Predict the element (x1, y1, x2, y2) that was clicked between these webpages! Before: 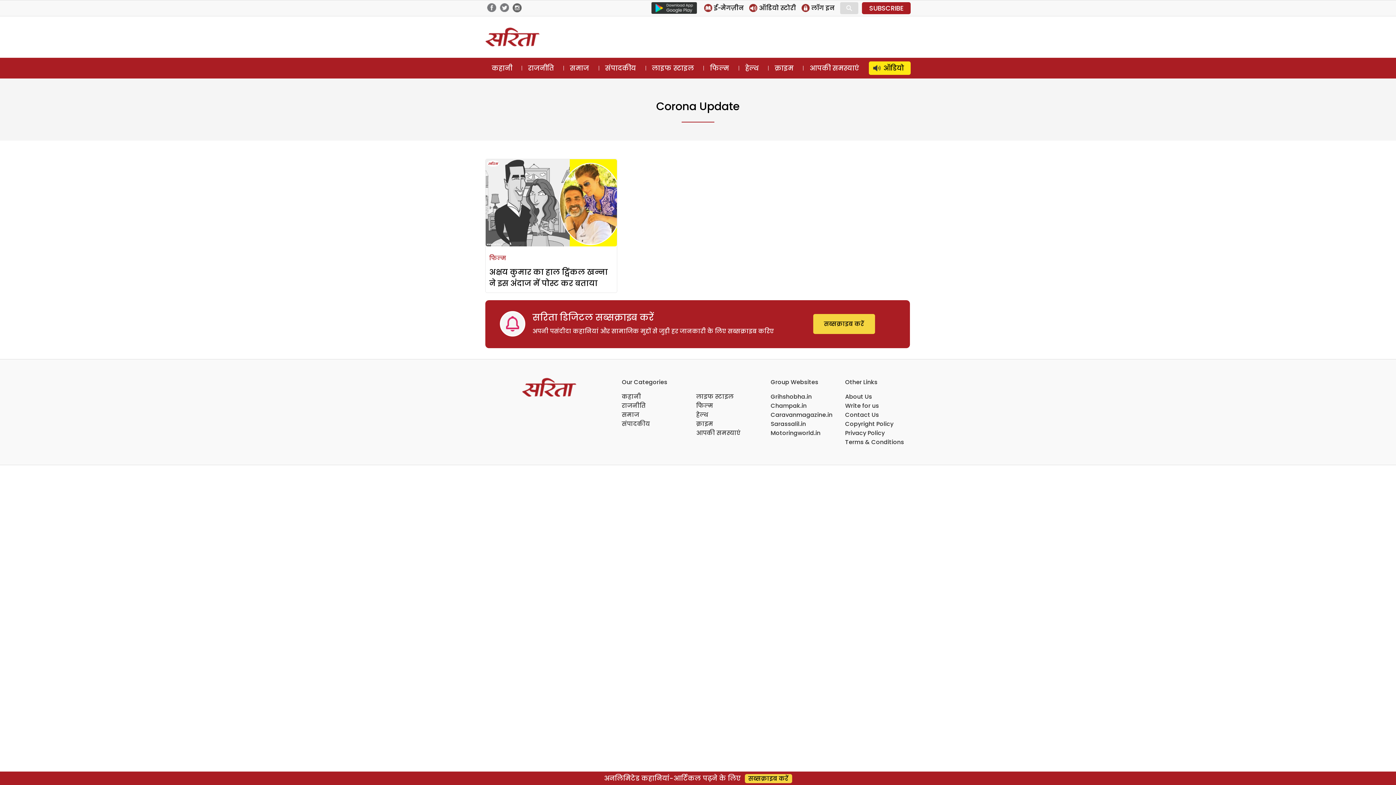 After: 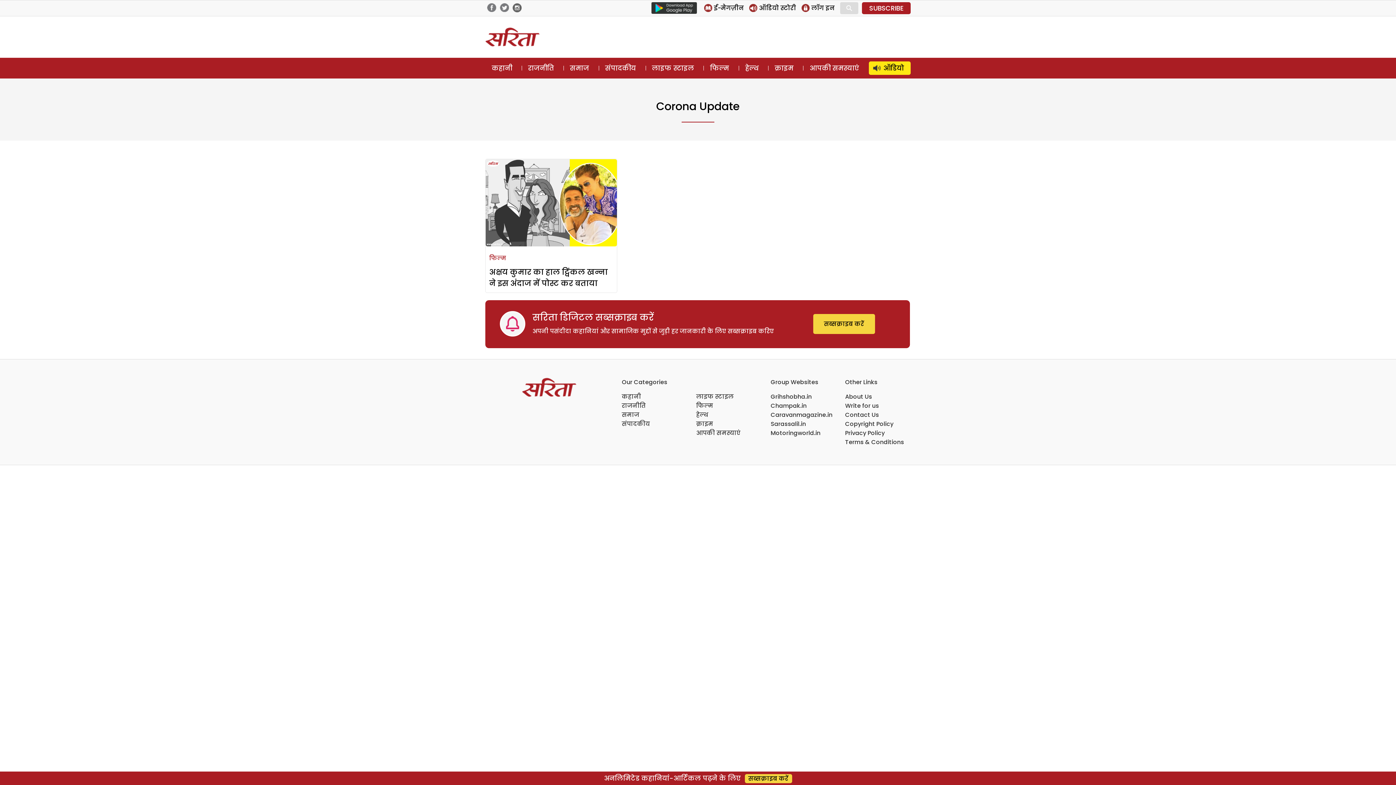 Action: bbox: (651, 2, 697, 11)